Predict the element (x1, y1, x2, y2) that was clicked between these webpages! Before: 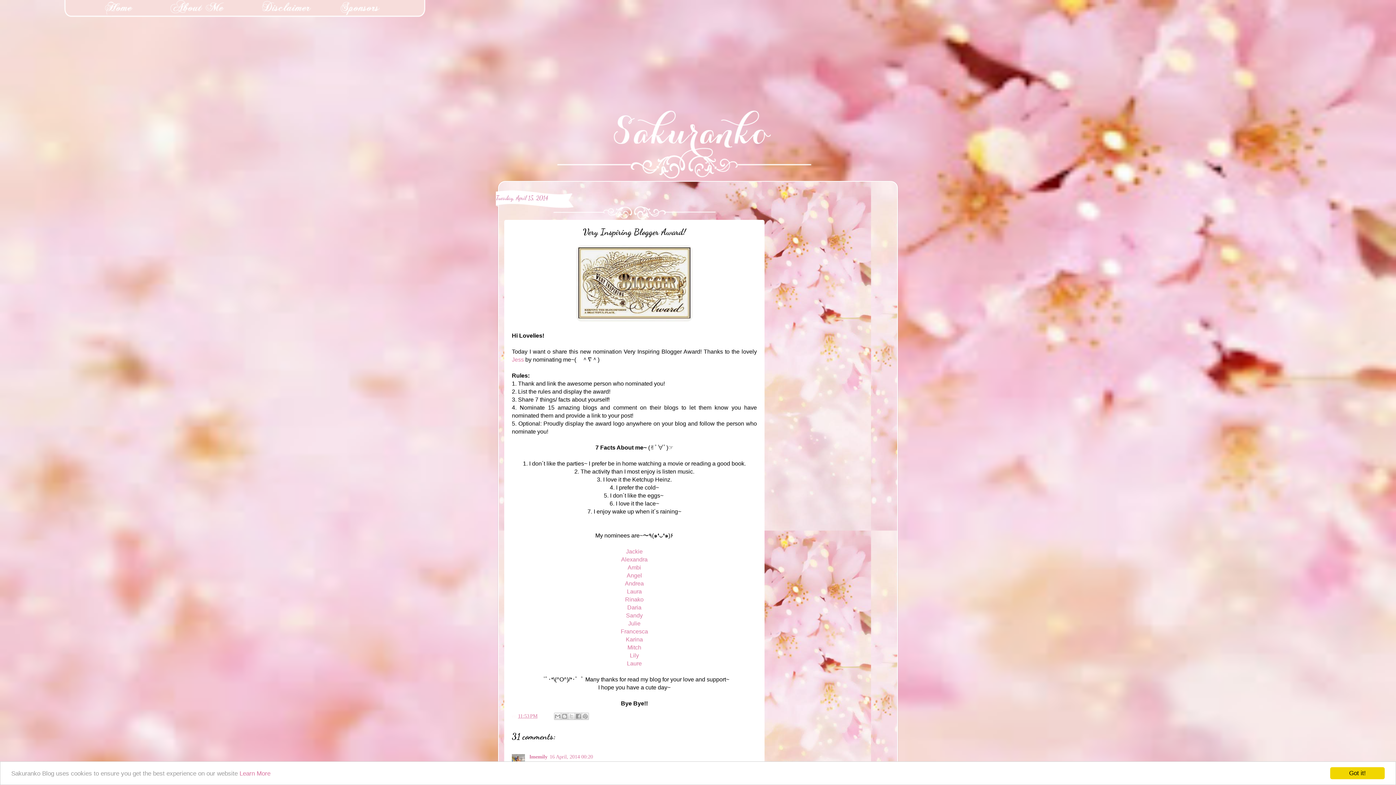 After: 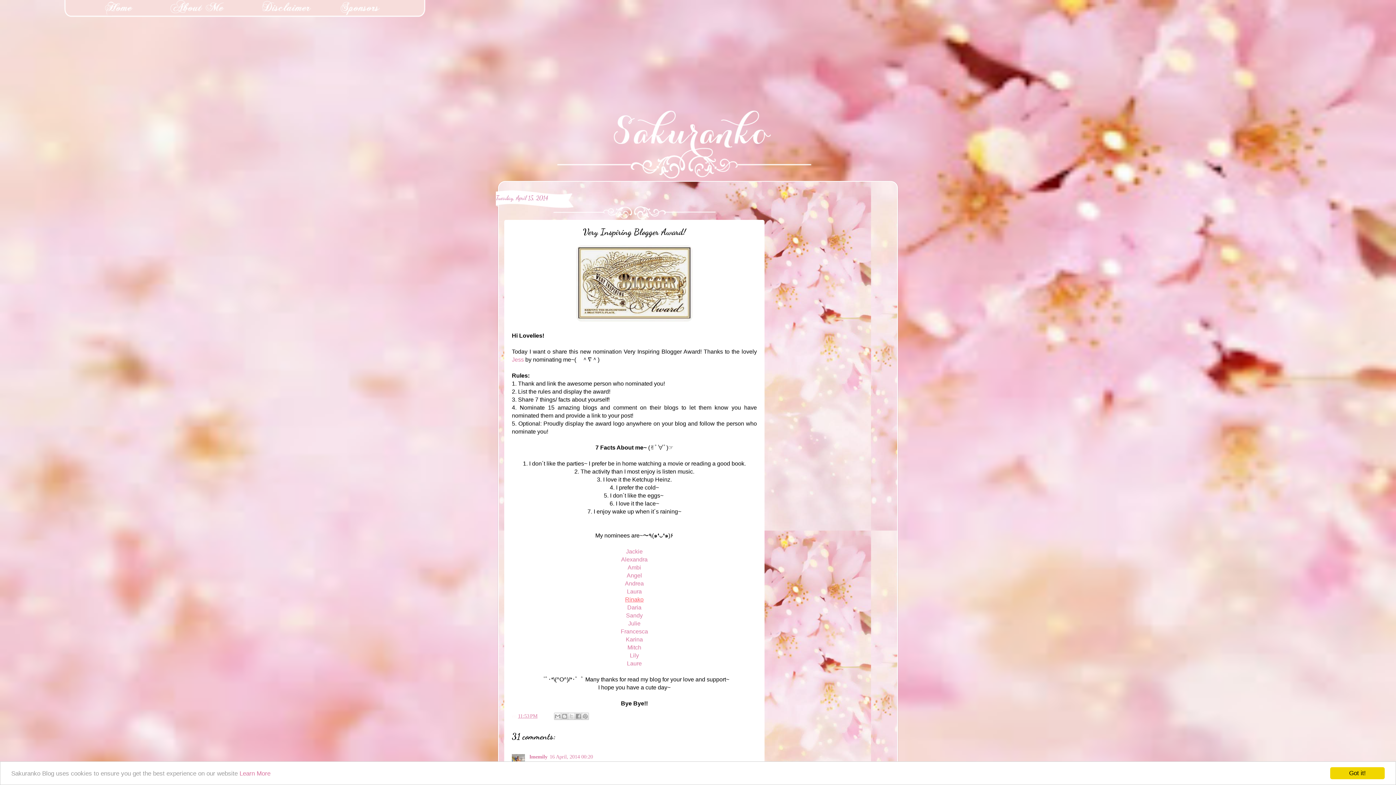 Action: label: Rinako bbox: (625, 596, 643, 602)